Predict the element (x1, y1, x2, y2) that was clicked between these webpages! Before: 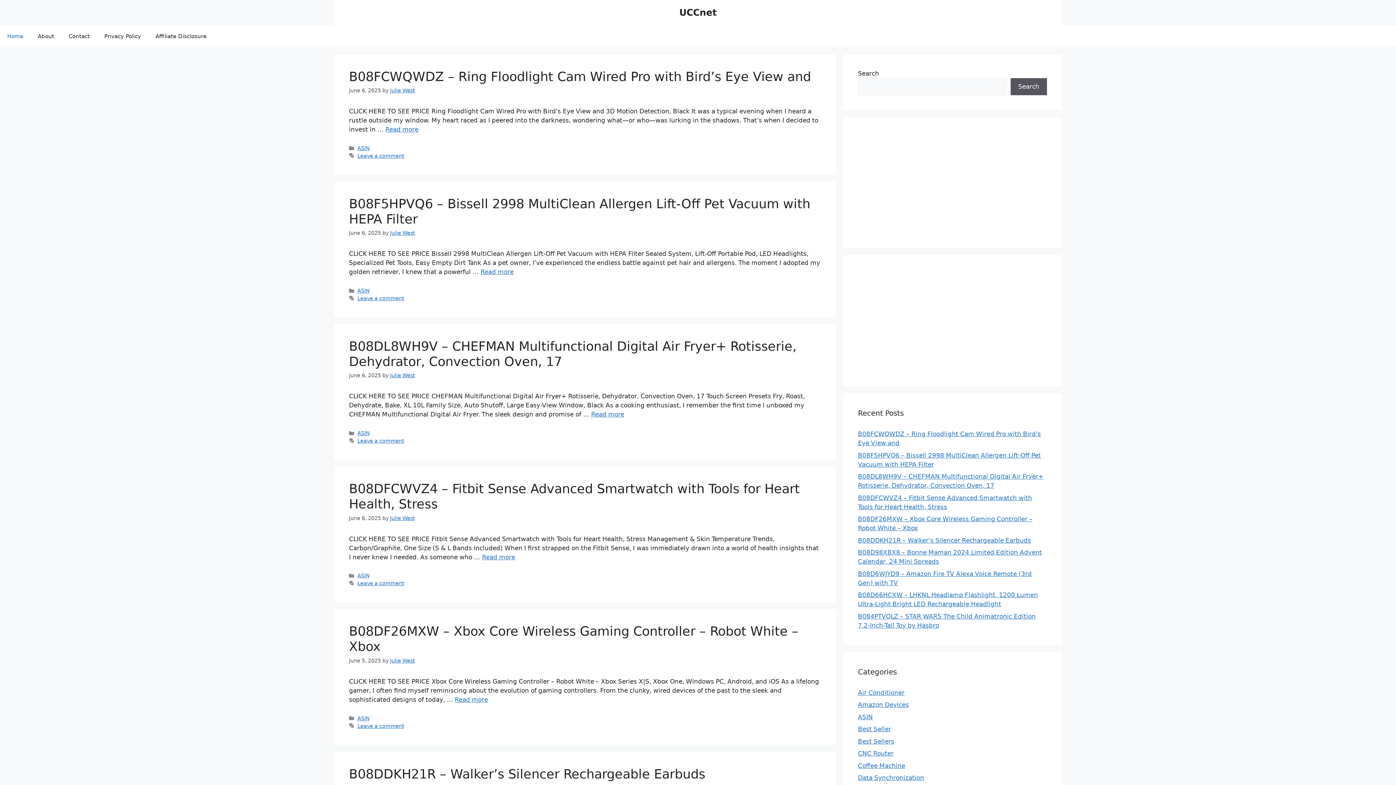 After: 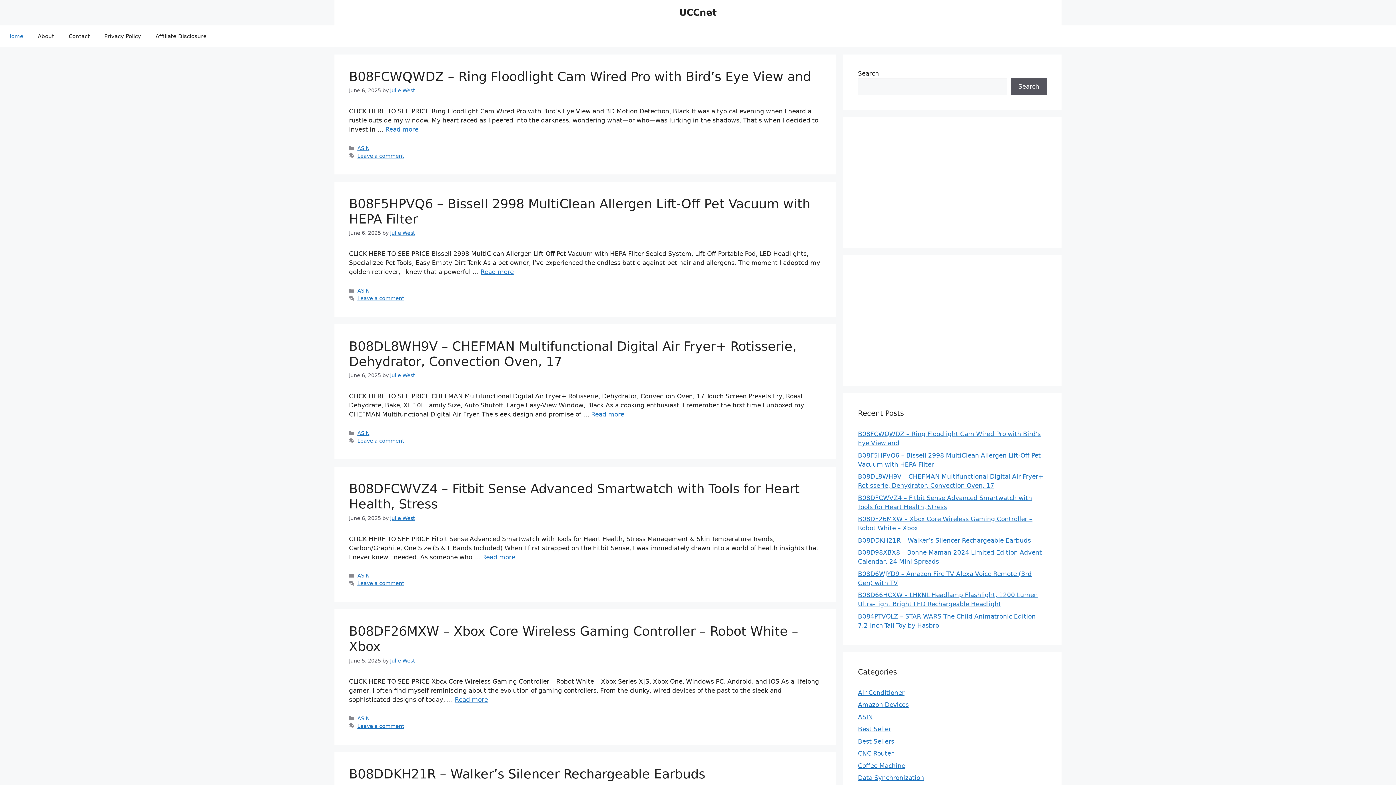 Action: bbox: (0, 25, 30, 47) label: Home